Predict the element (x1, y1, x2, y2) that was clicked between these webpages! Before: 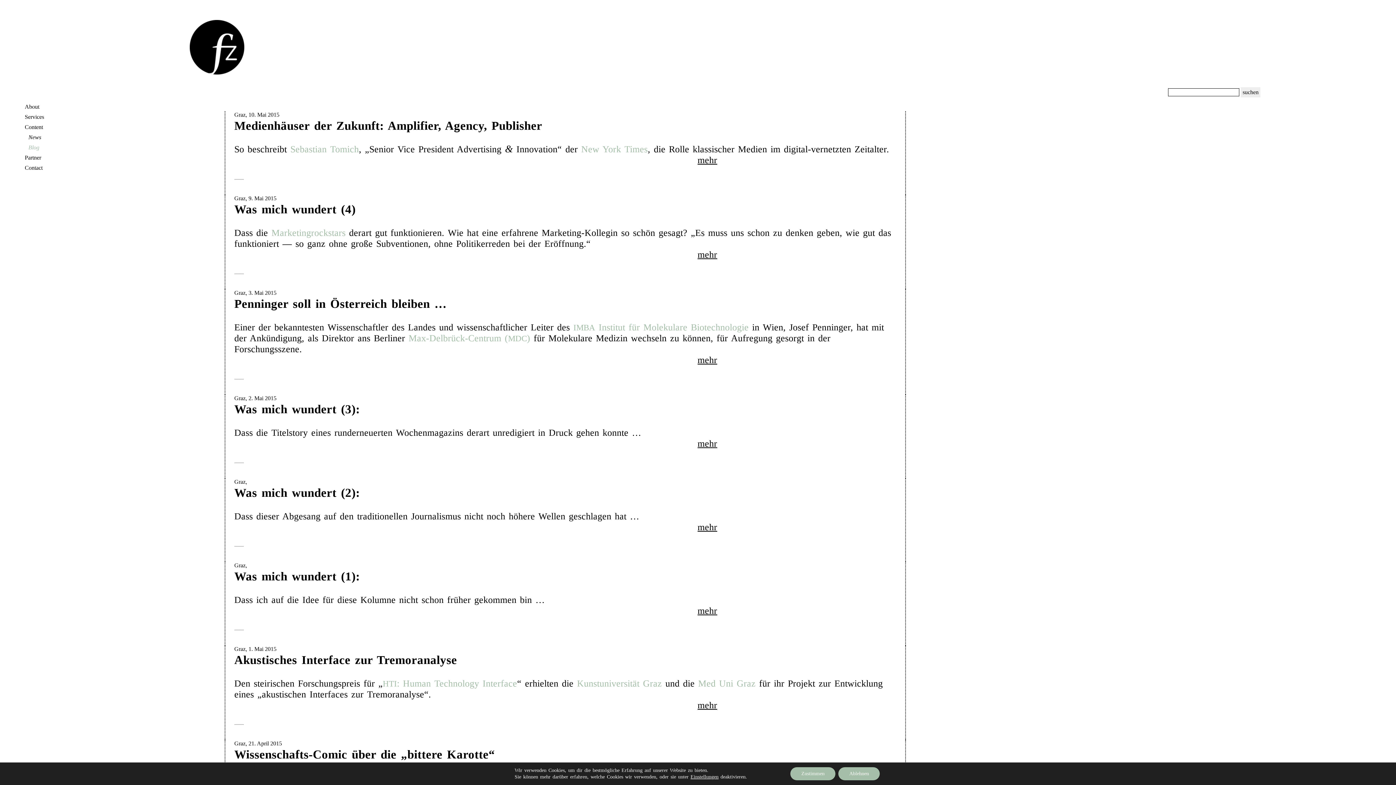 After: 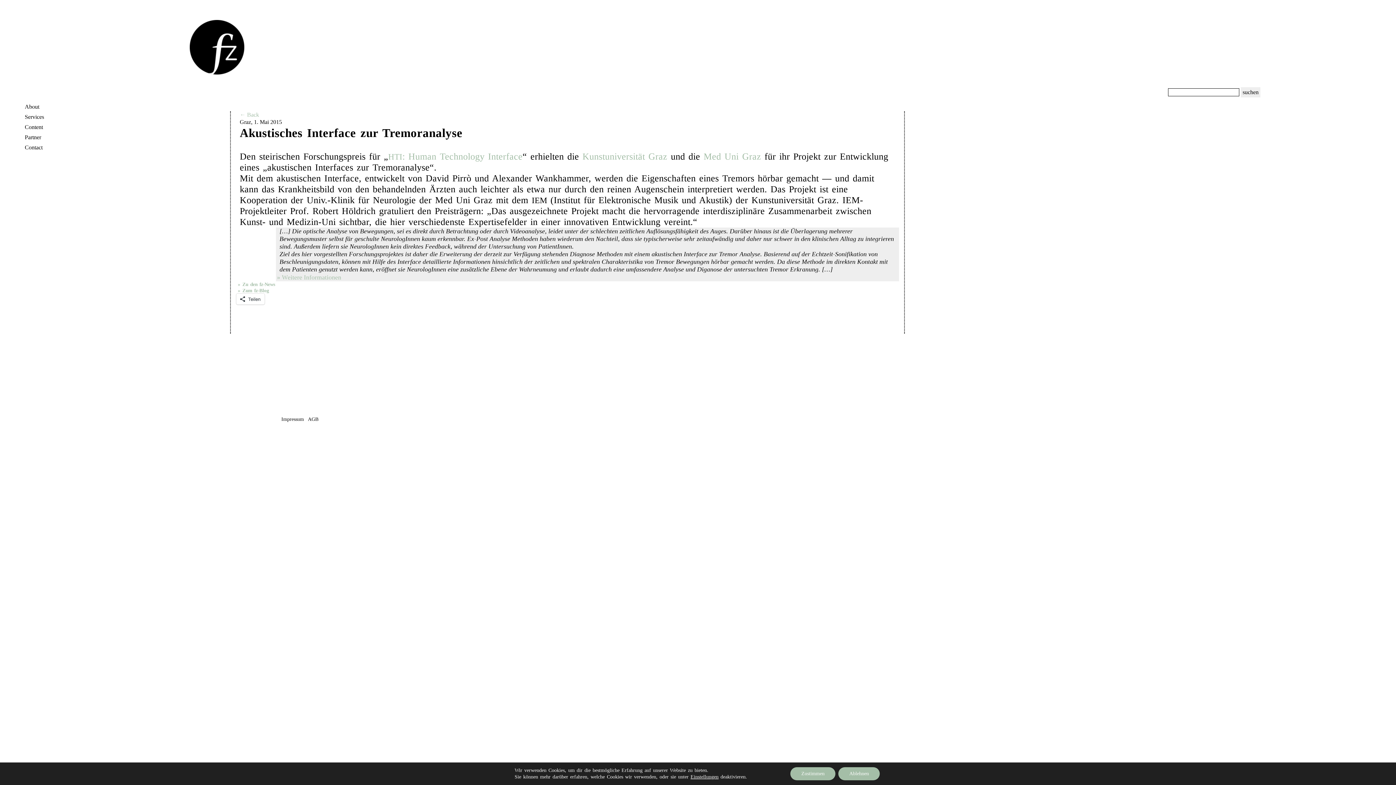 Action: label: mehr bbox: (234, 700, 717, 710)